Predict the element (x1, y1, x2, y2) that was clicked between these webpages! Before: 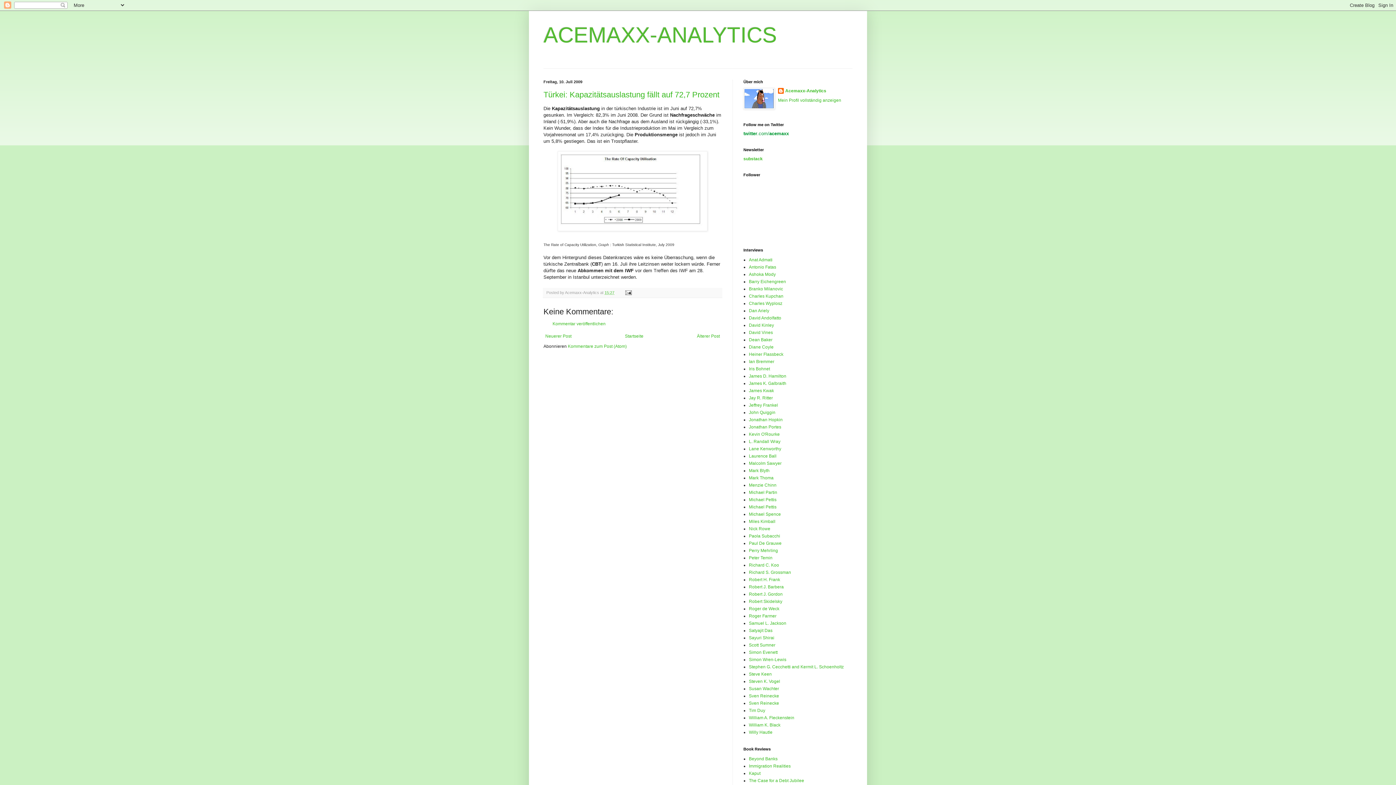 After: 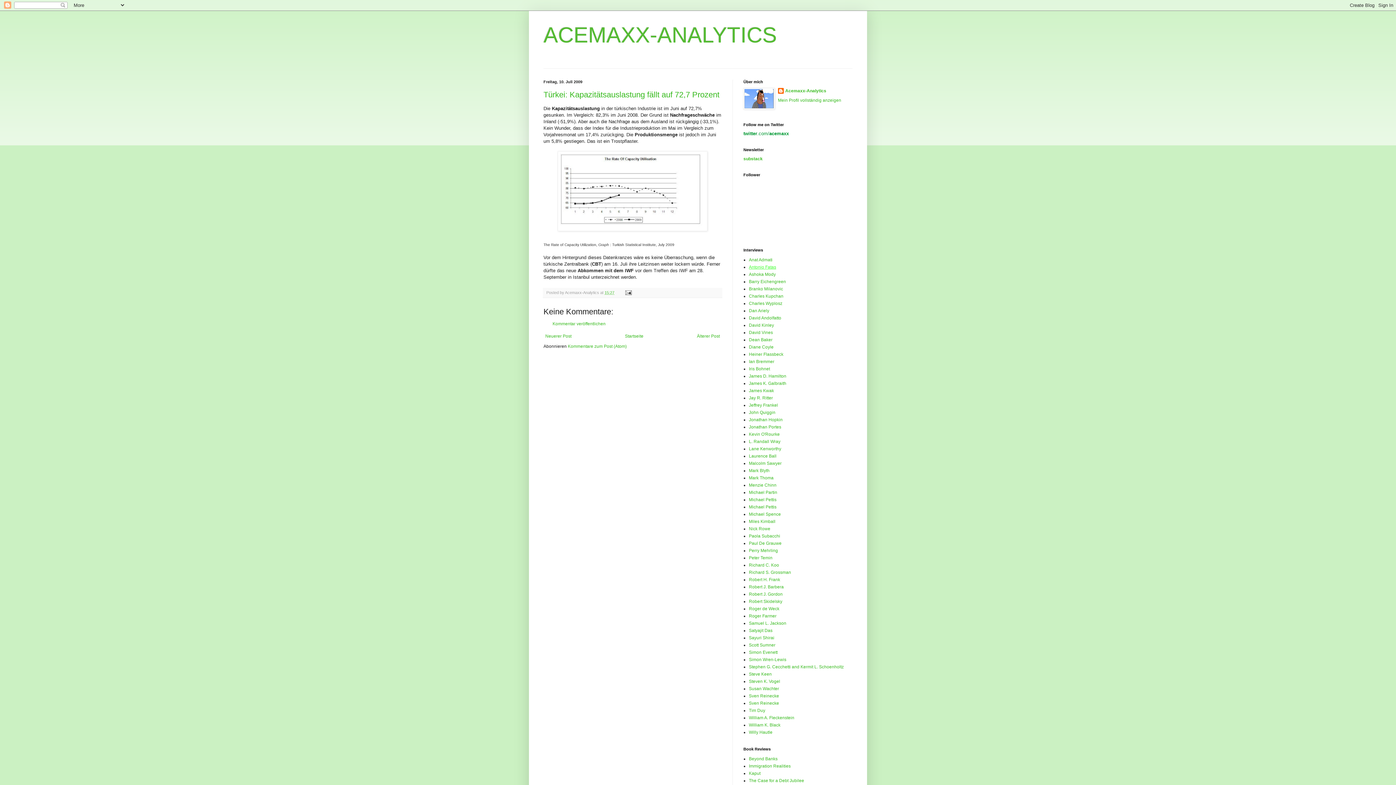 Action: bbox: (749, 264, 776, 269) label: Antonio Fatas